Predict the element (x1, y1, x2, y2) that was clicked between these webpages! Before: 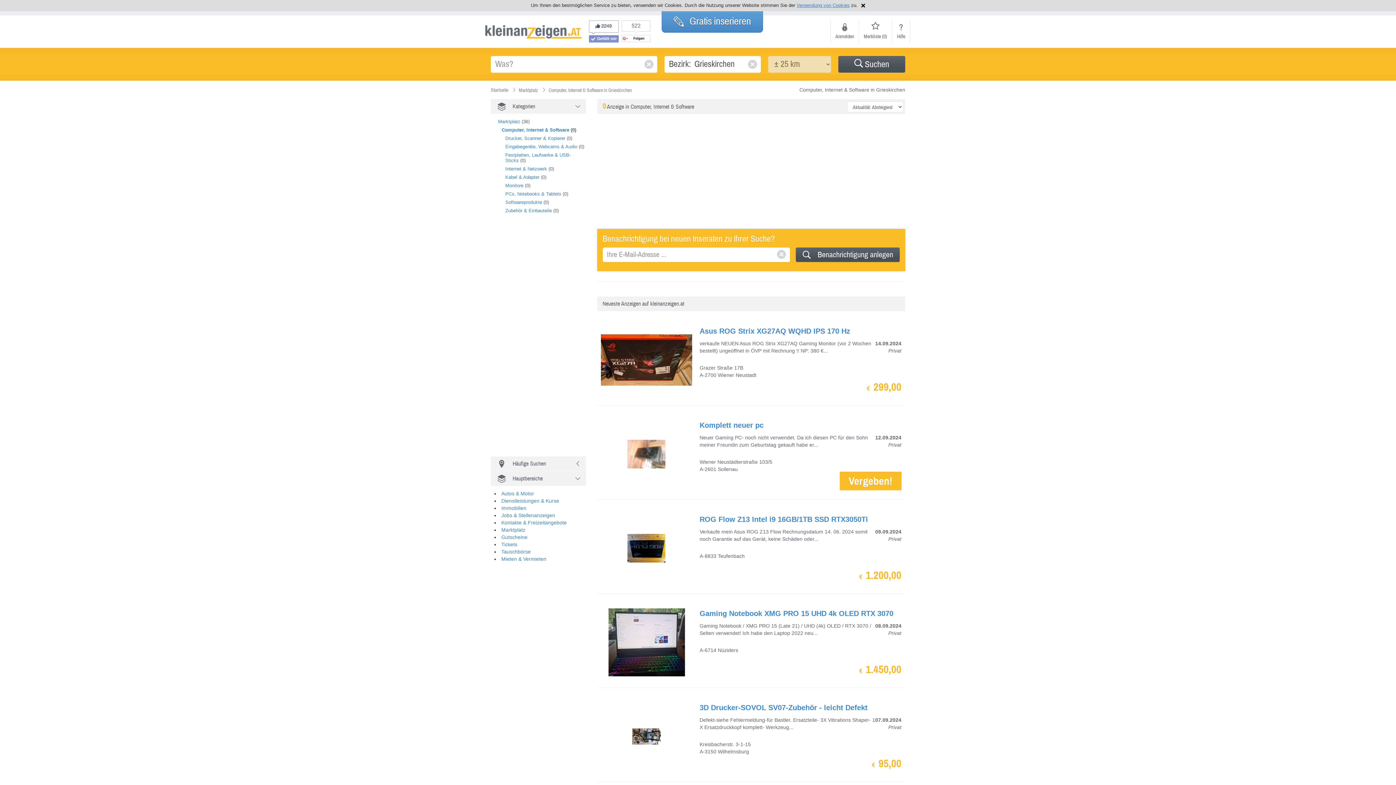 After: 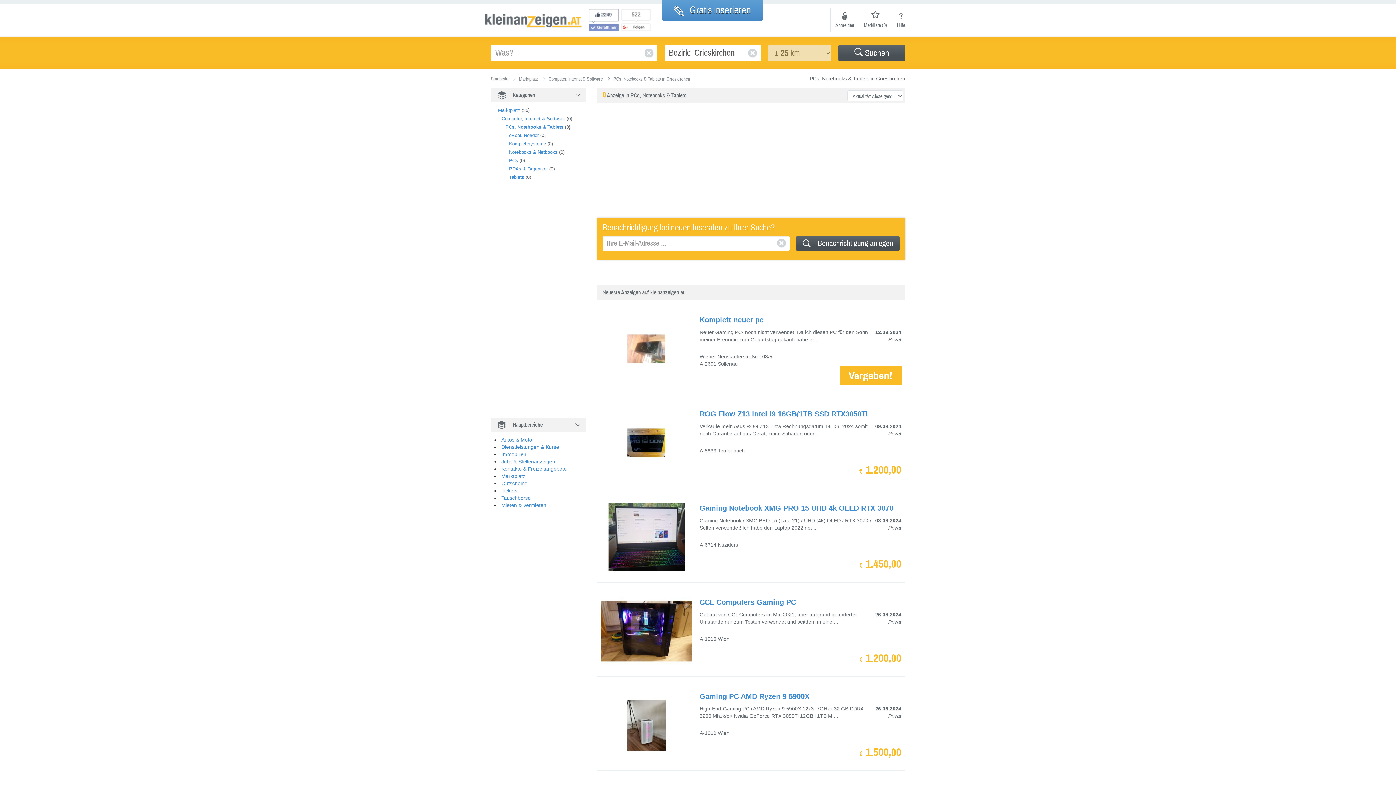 Action: bbox: (505, 191, 561, 196) label: PCs, Notebooks & Tablets